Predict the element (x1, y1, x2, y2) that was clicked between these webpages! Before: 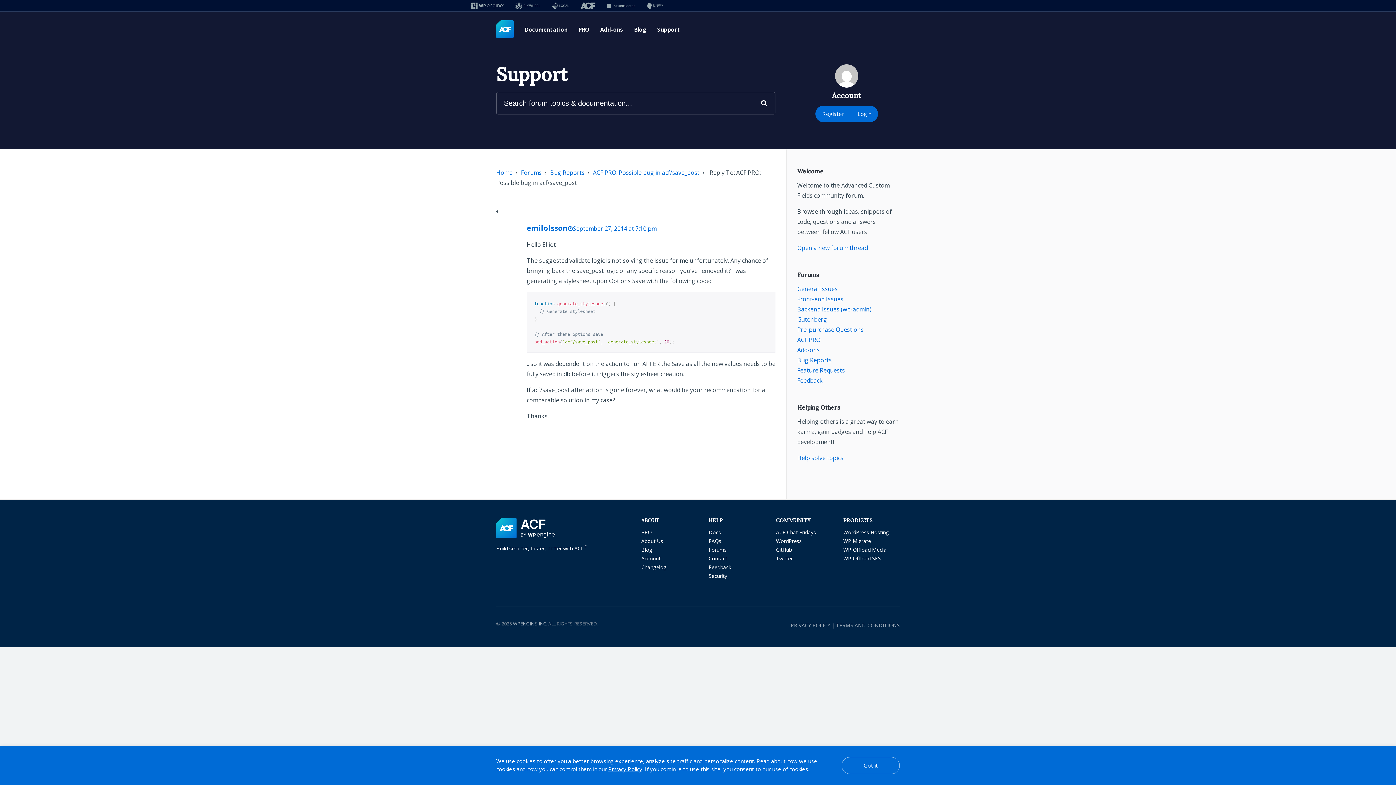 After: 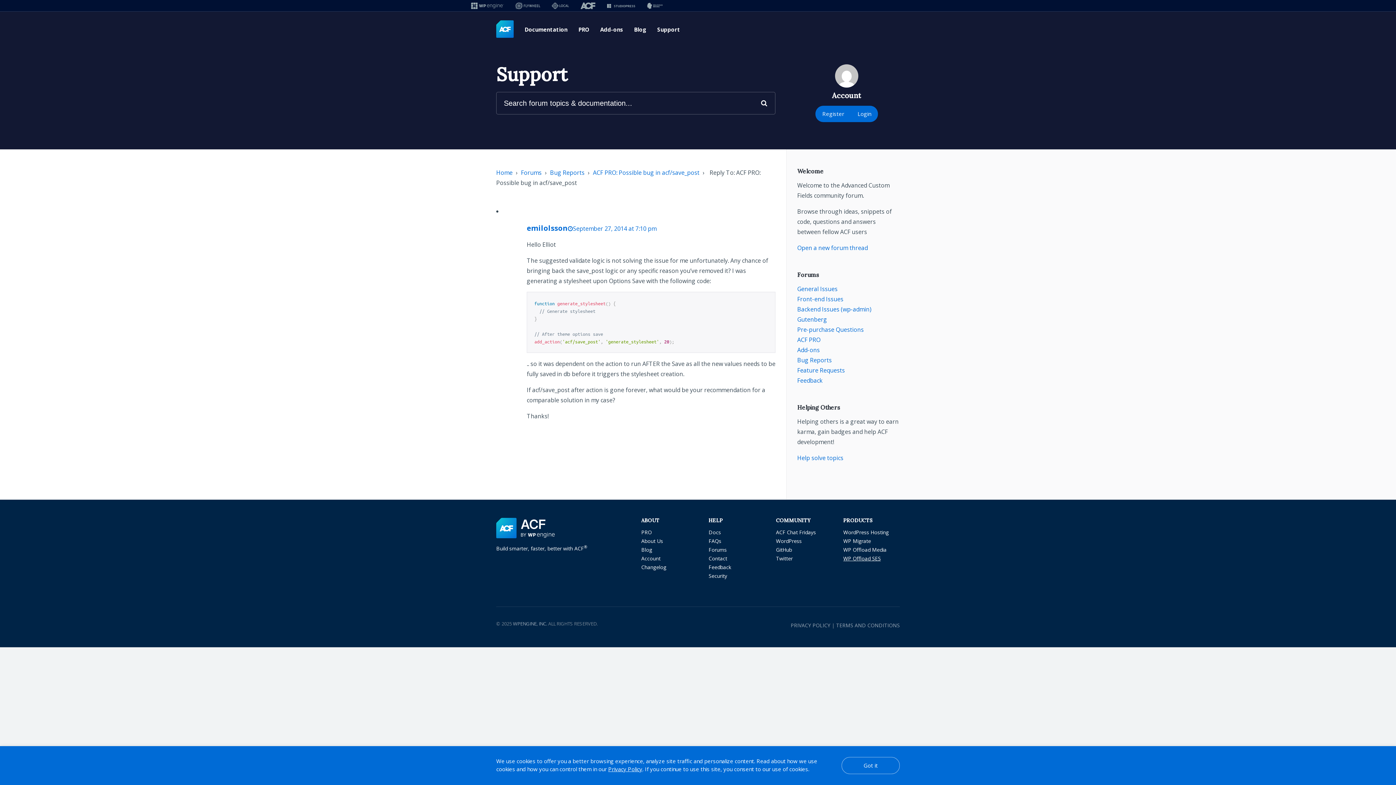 Action: bbox: (843, 555, 881, 562) label: WP Offload SES